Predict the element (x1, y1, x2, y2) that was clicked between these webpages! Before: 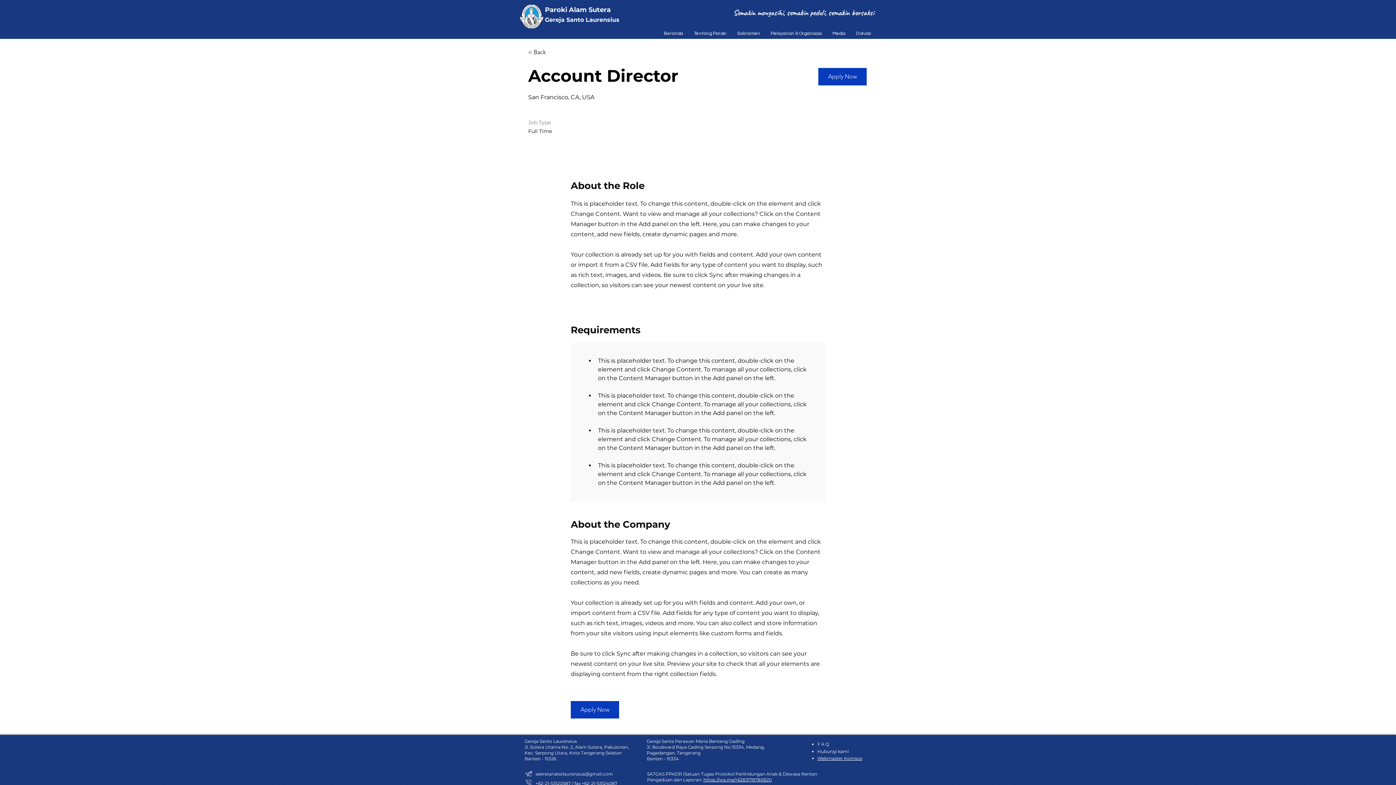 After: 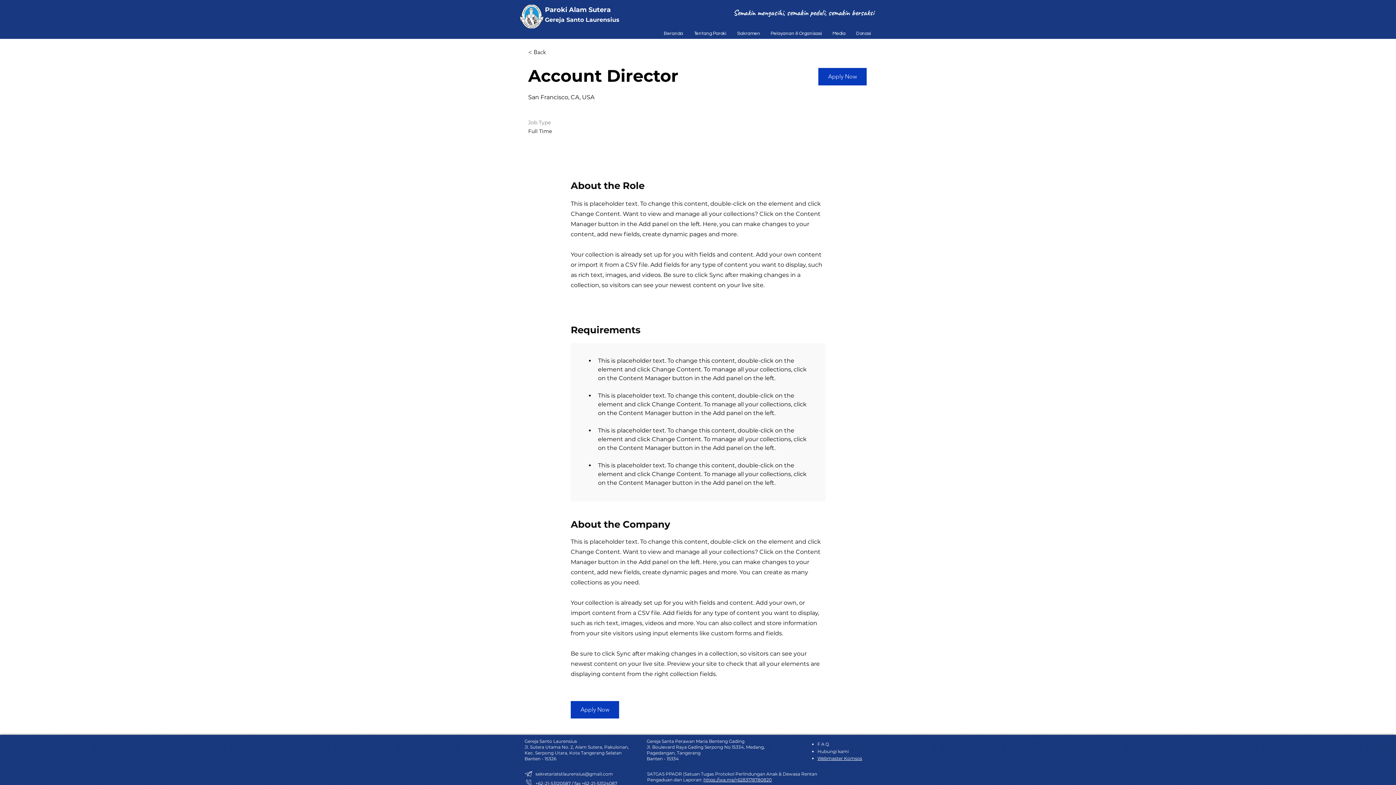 Action: label: Tentang Paroki bbox: (686, 28, 730, 38)